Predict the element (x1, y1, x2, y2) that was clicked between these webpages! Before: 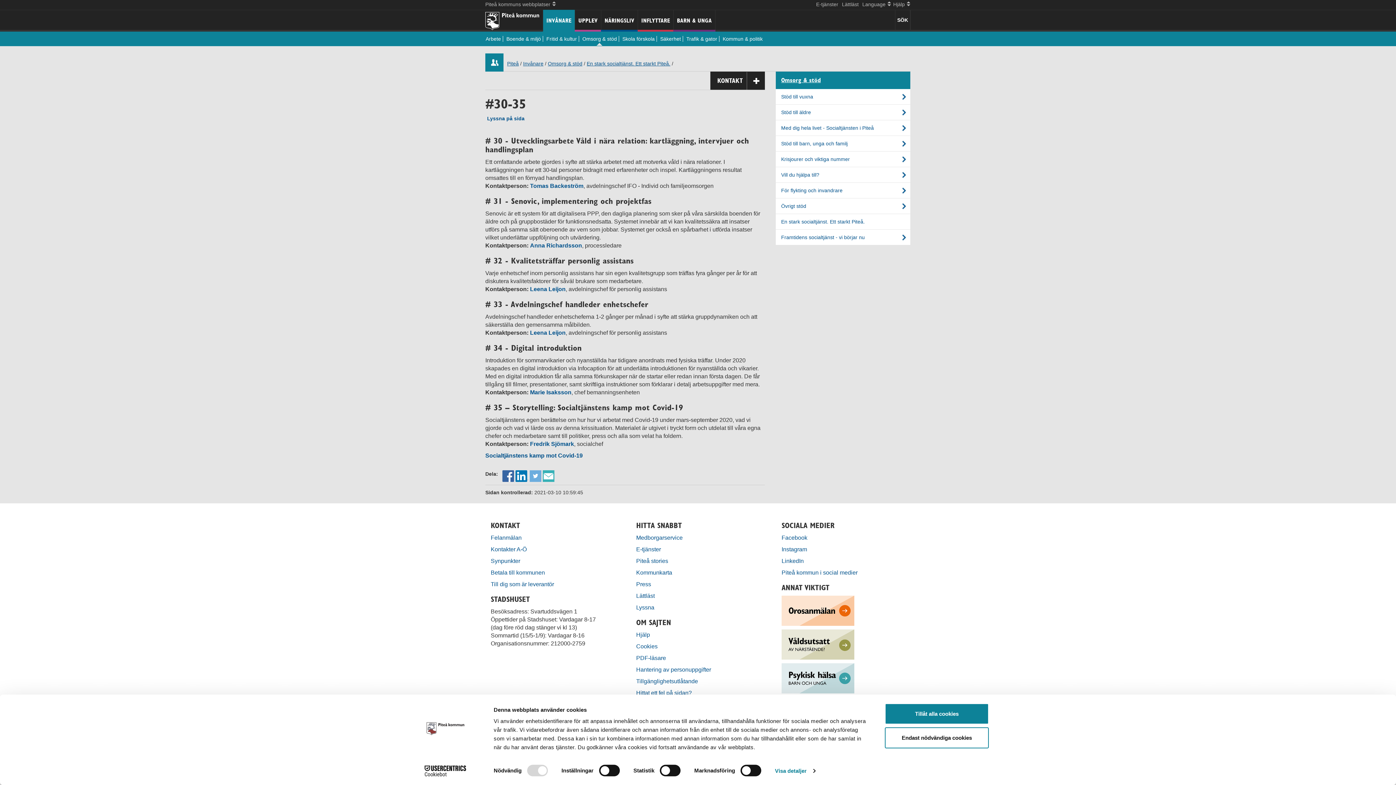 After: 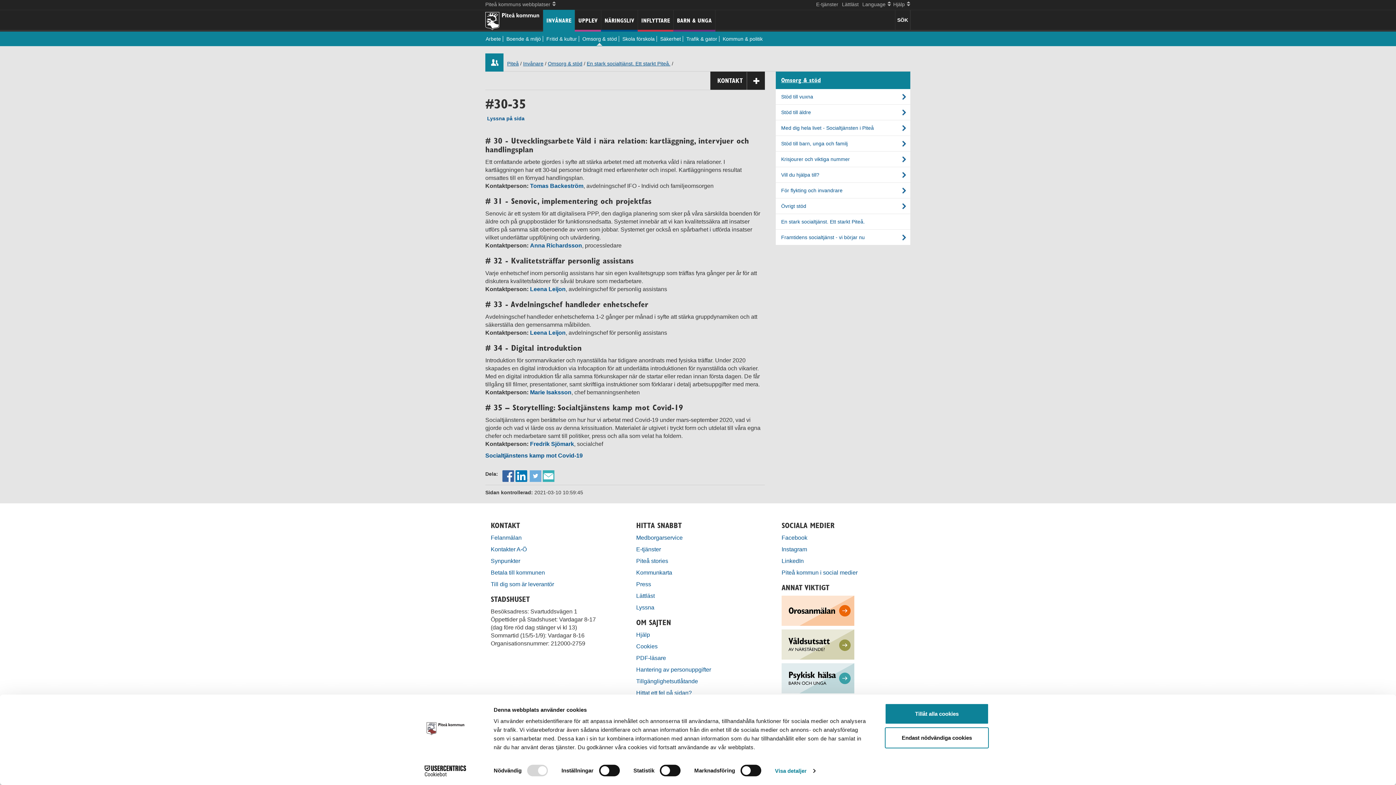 Action: label: Cookiebot - opens in a new window bbox: (413, 765, 477, 776)